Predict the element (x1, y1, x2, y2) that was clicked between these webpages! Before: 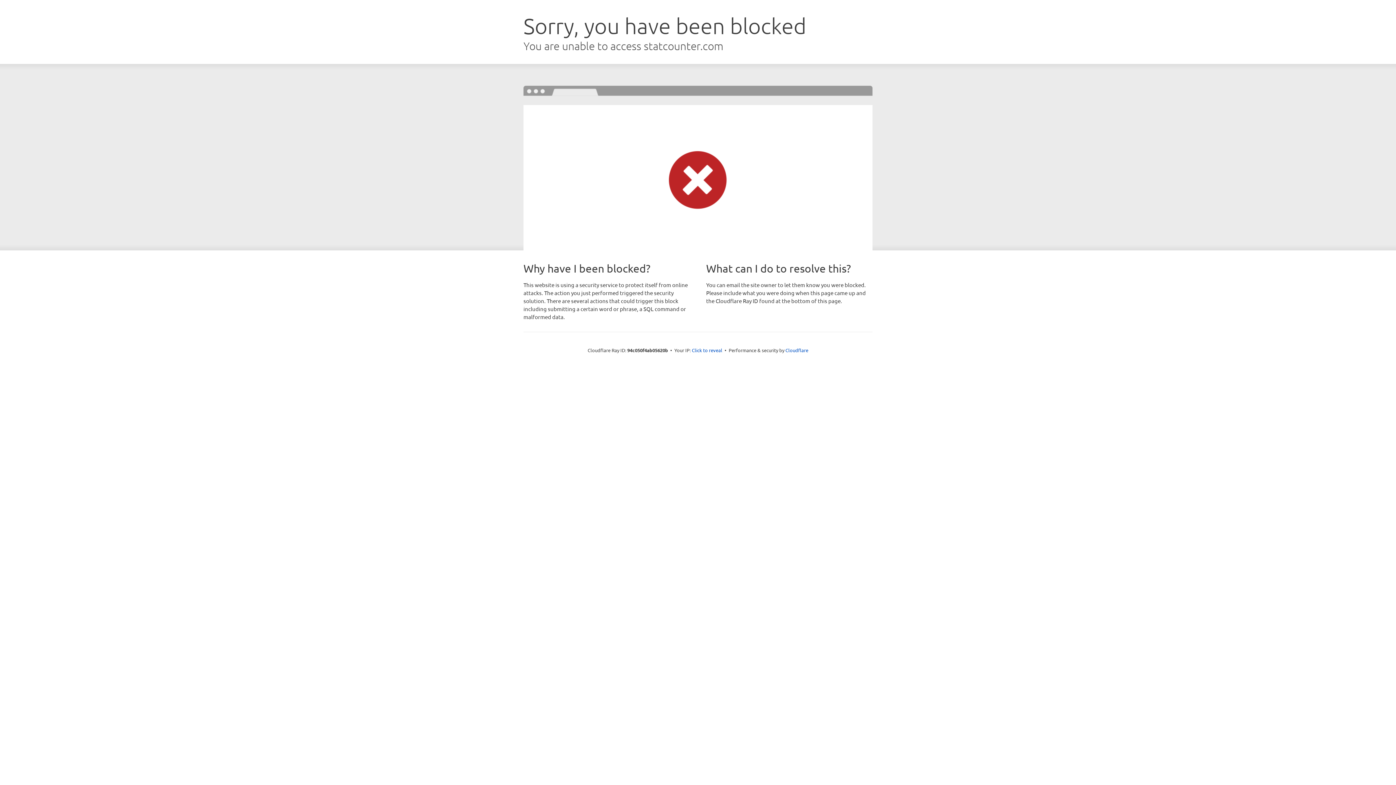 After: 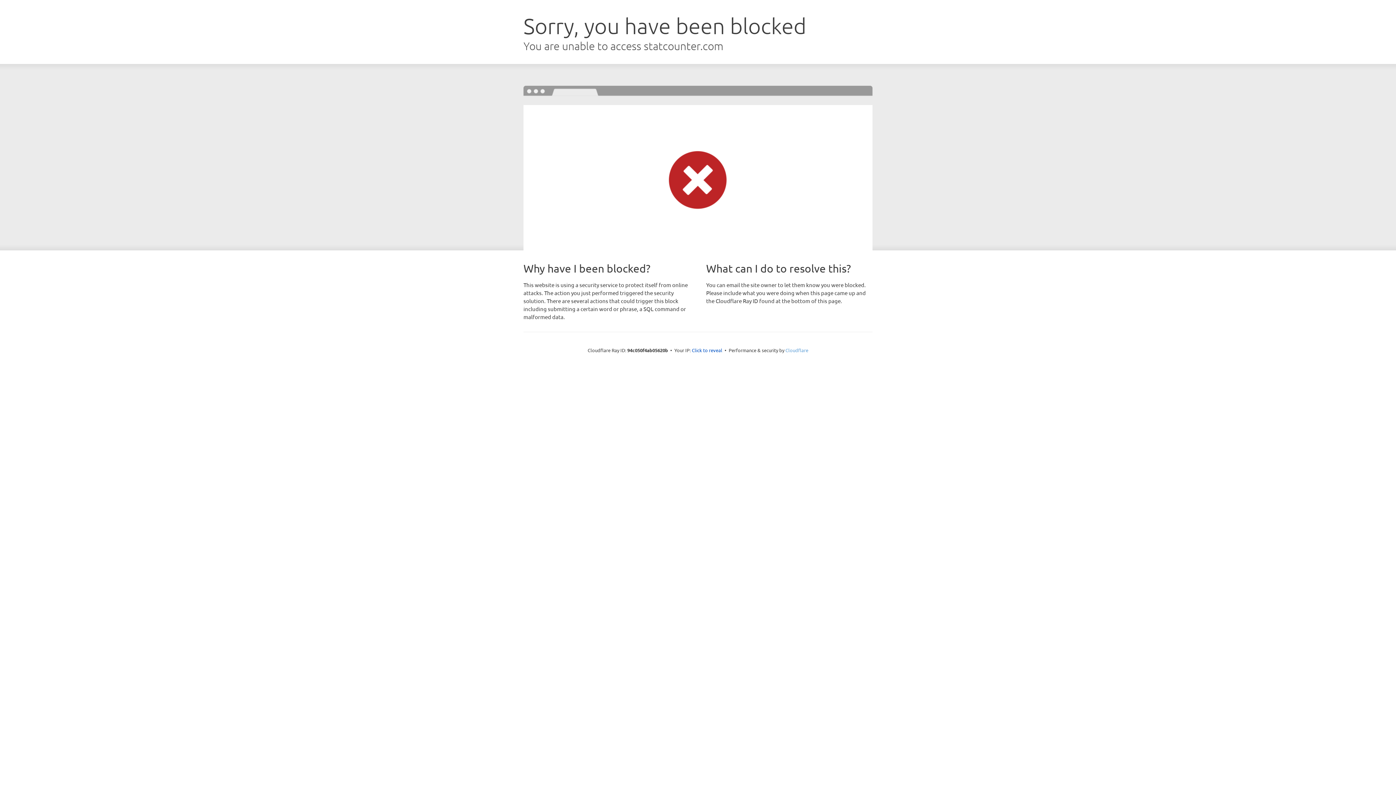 Action: bbox: (785, 347, 808, 353) label: Cloudflare